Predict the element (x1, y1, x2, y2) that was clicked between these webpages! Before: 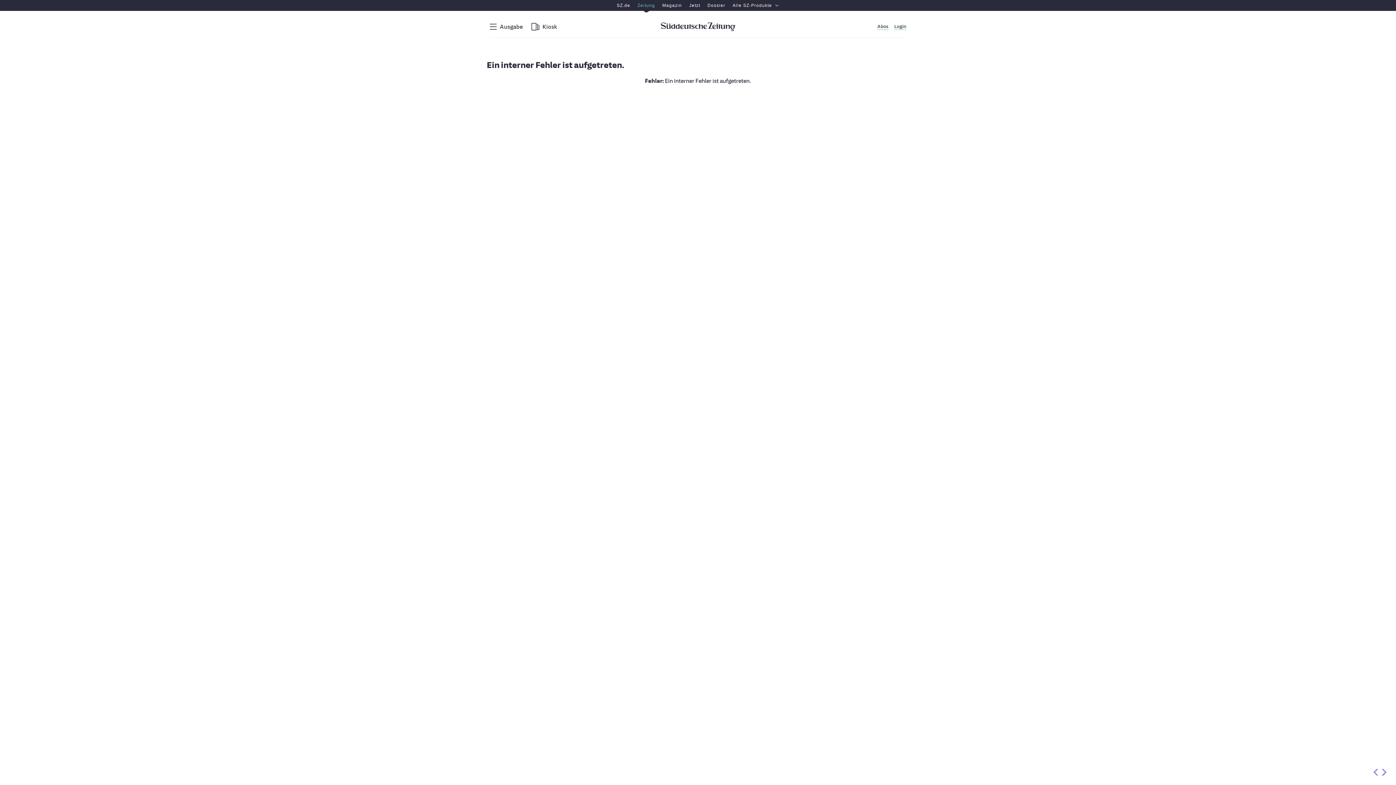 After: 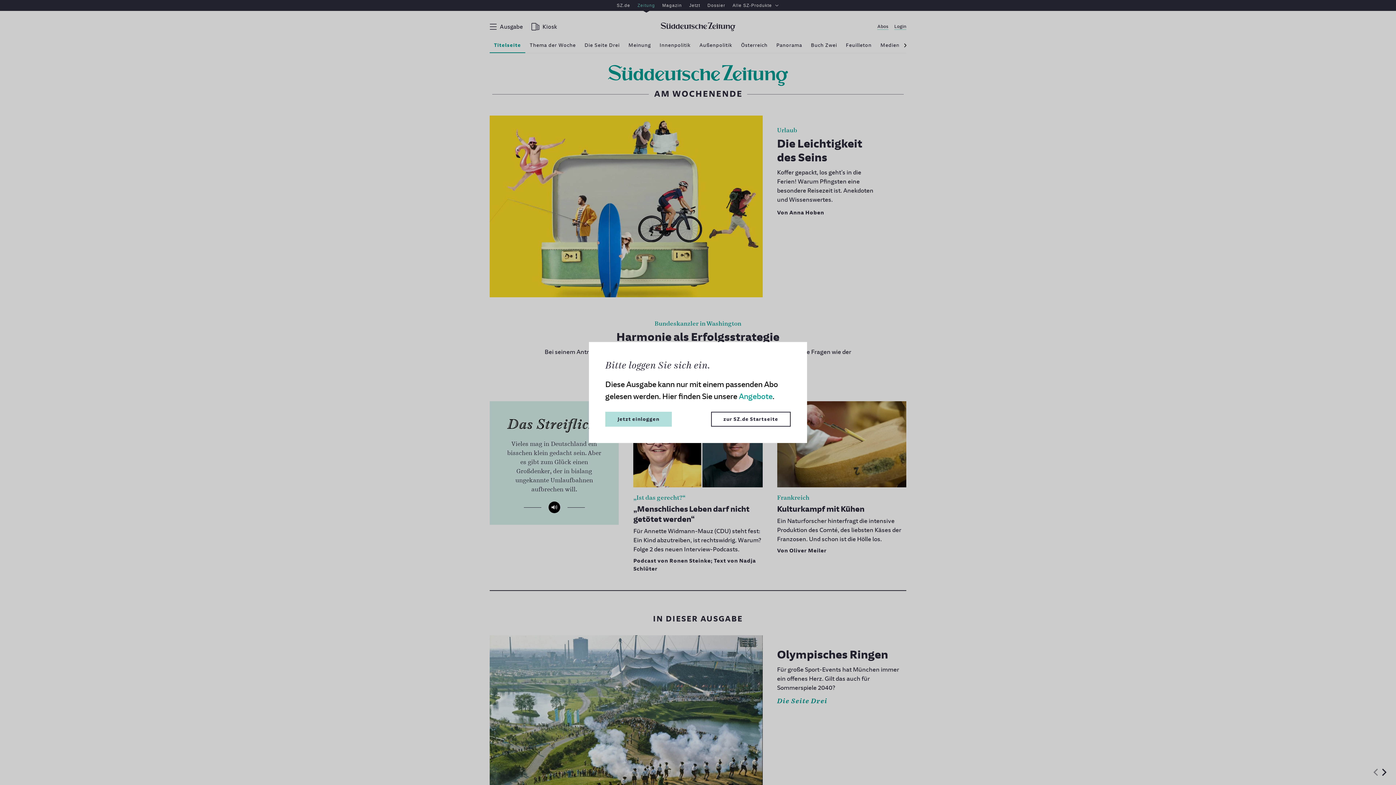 Action: bbox: (634, 0, 658, 10) label: Zeitung